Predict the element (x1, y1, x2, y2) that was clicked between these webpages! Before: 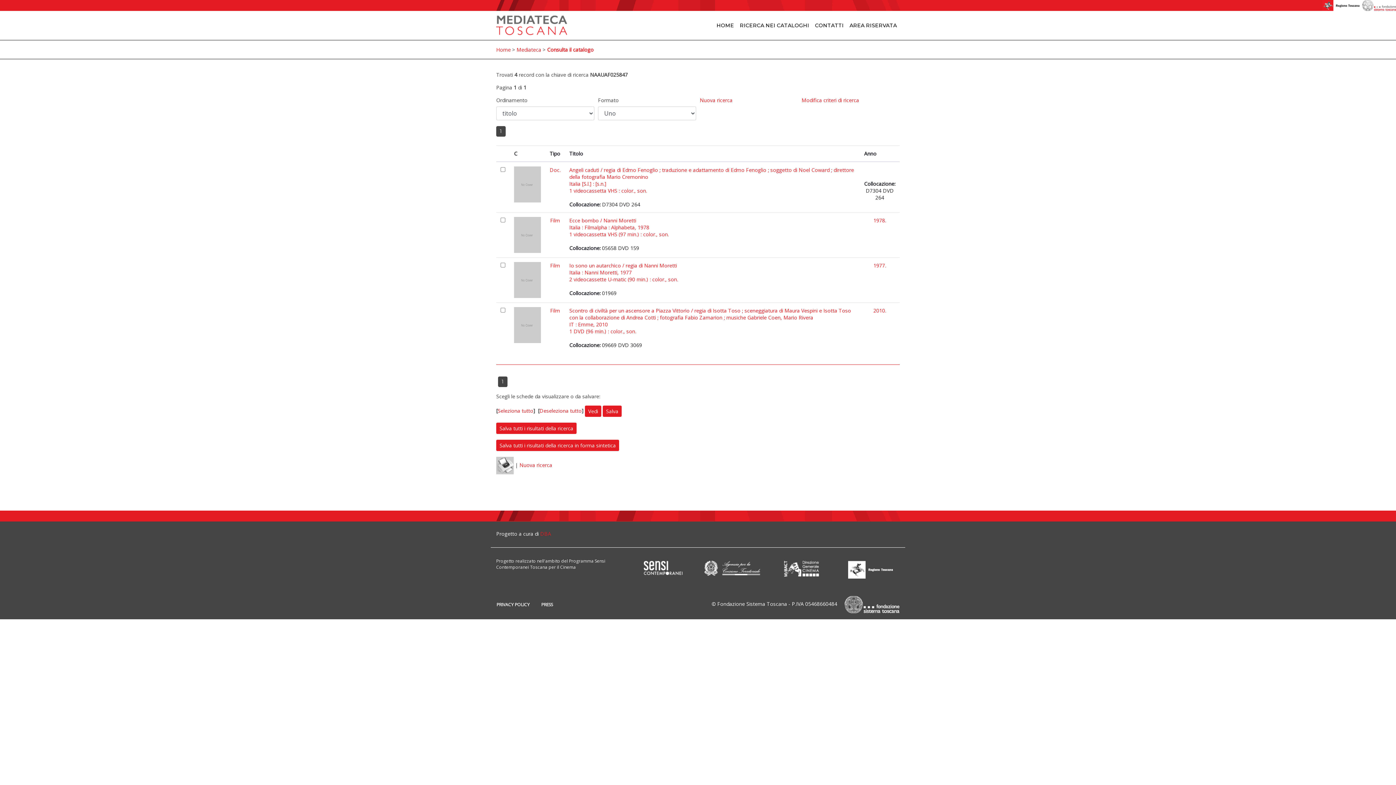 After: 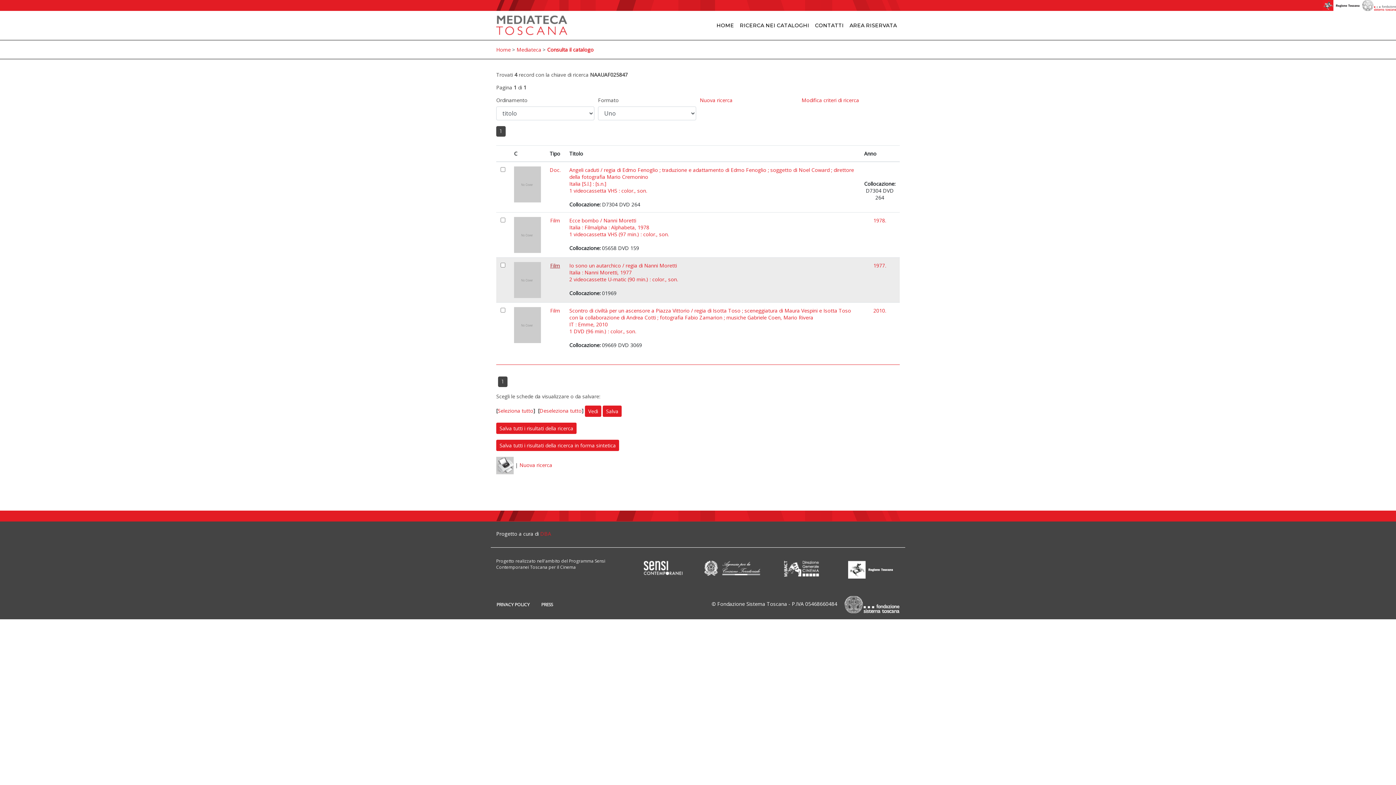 Action: label: Film bbox: (550, 262, 560, 269)